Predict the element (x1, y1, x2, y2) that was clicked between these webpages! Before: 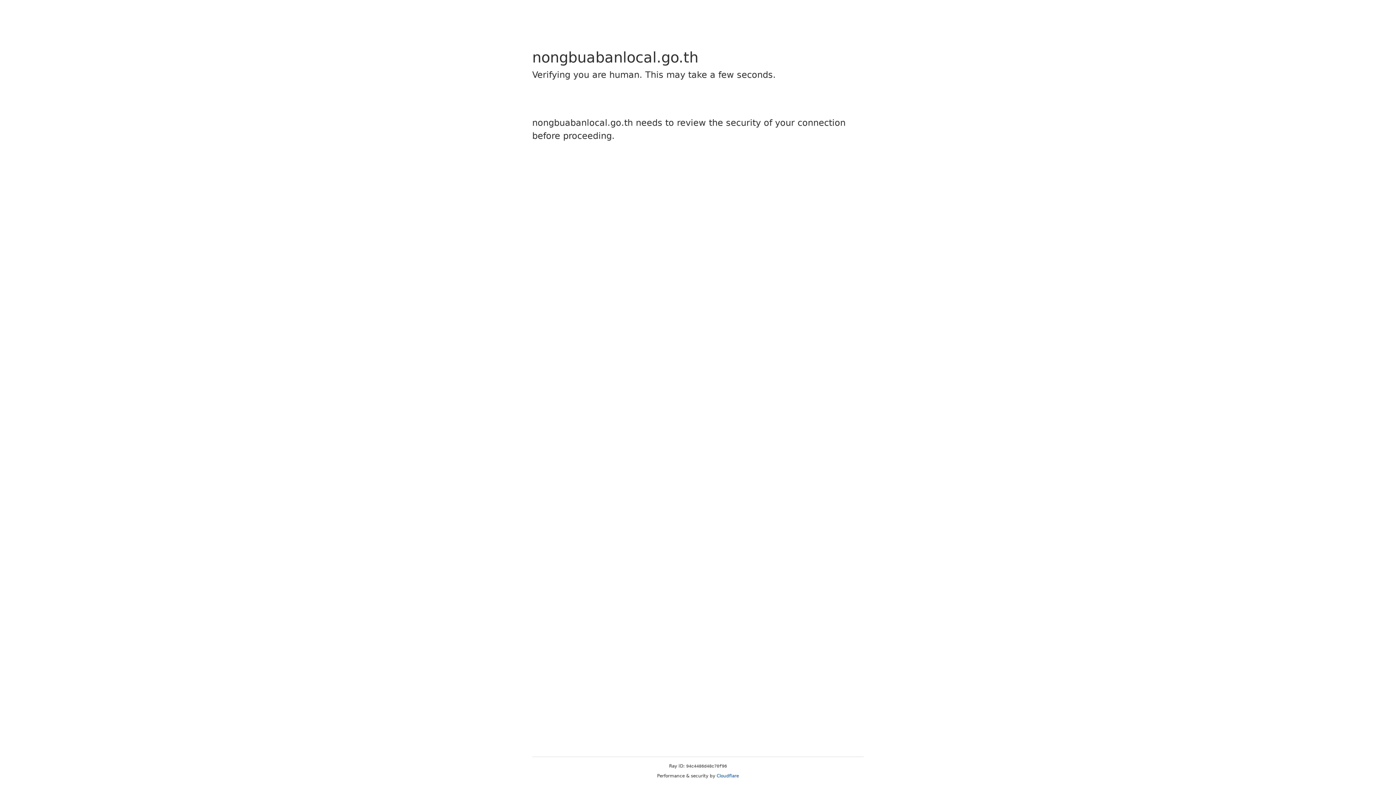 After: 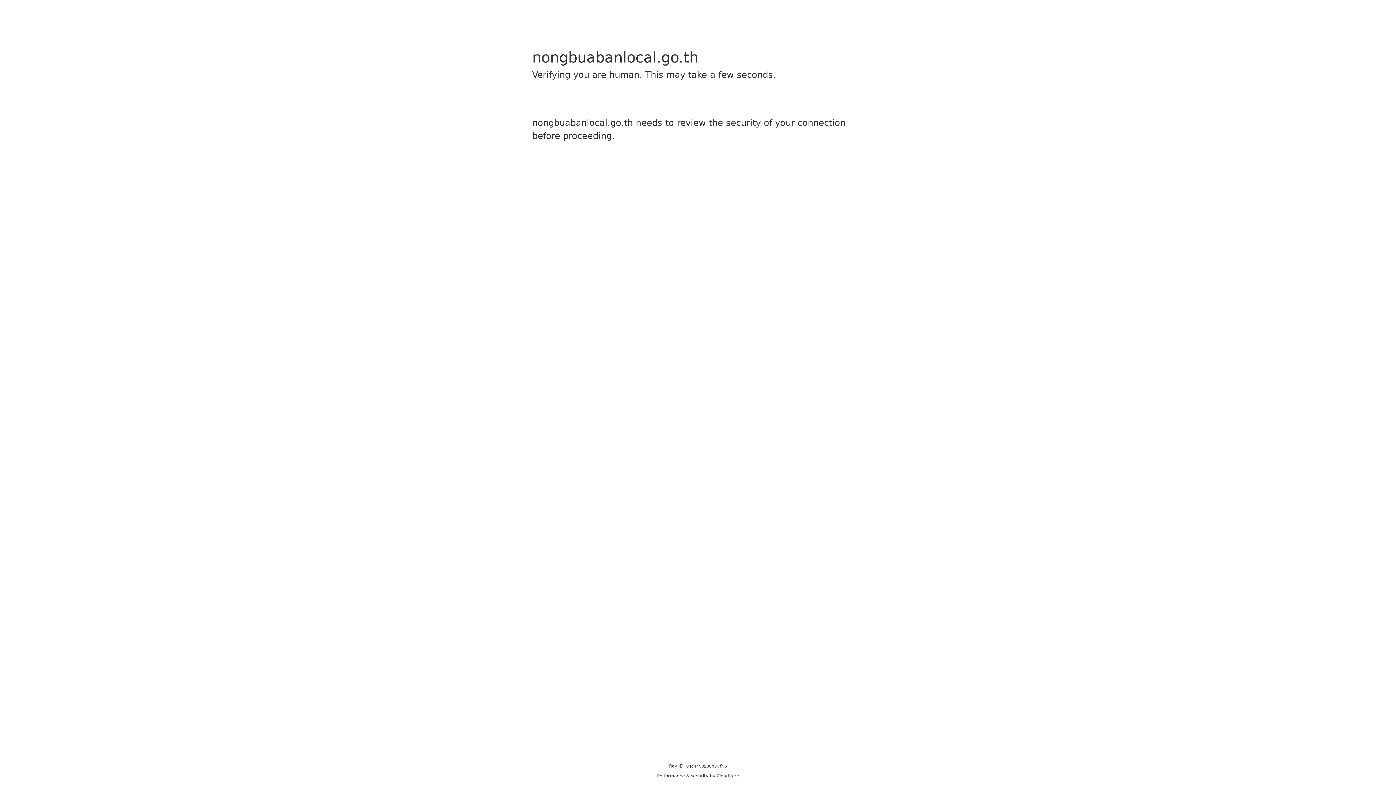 Action: bbox: (716, 773, 739, 778) label: Cloudflare